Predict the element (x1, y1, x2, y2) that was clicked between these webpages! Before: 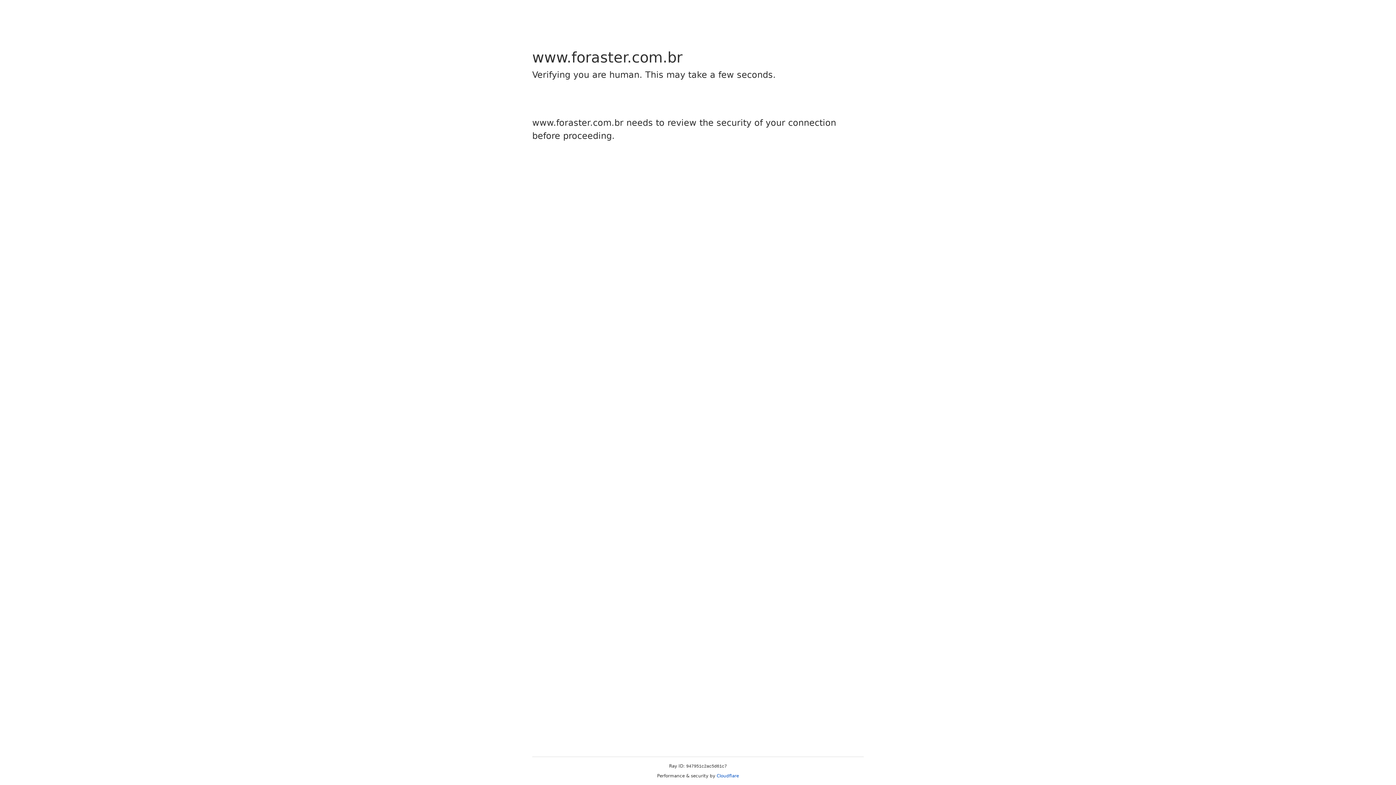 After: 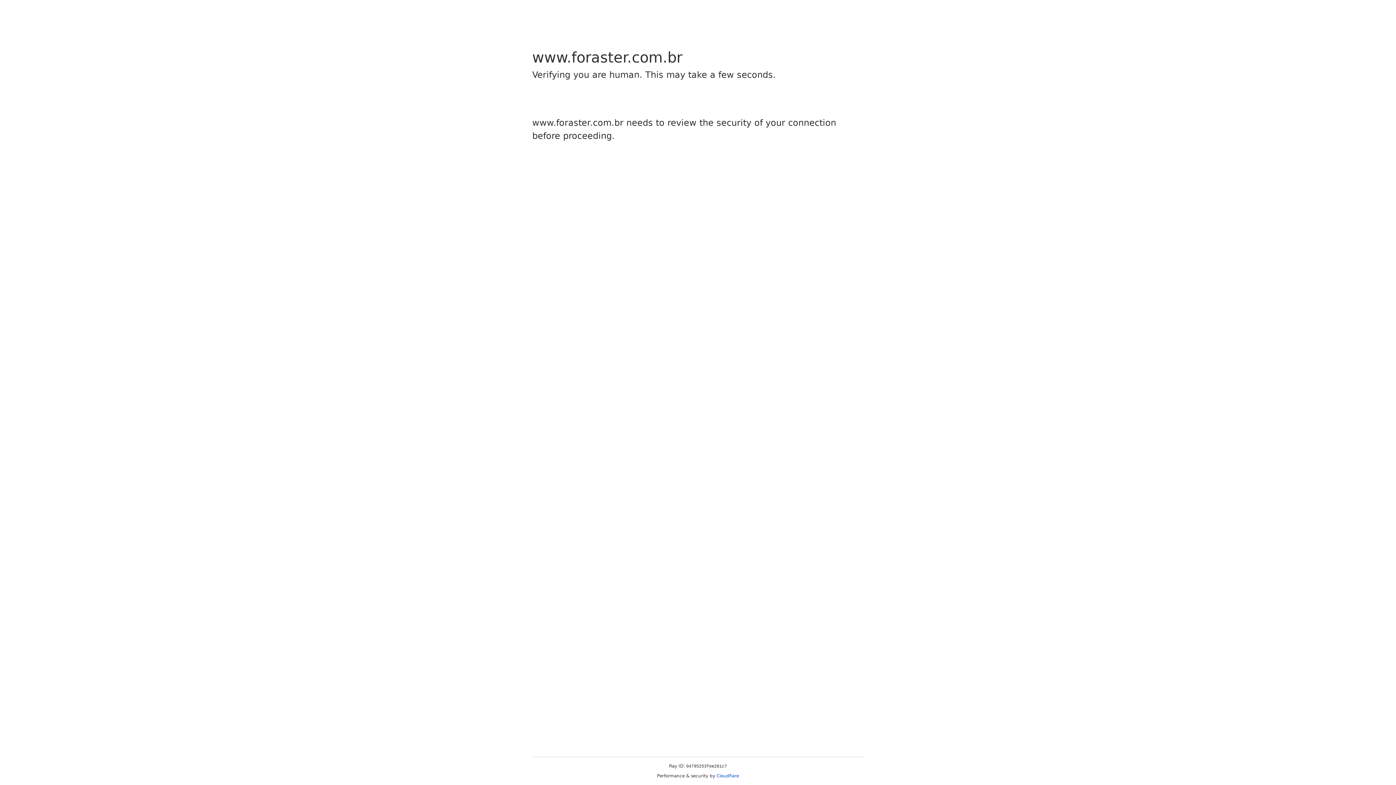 Action: label: Cloudflare bbox: (716, 773, 739, 778)